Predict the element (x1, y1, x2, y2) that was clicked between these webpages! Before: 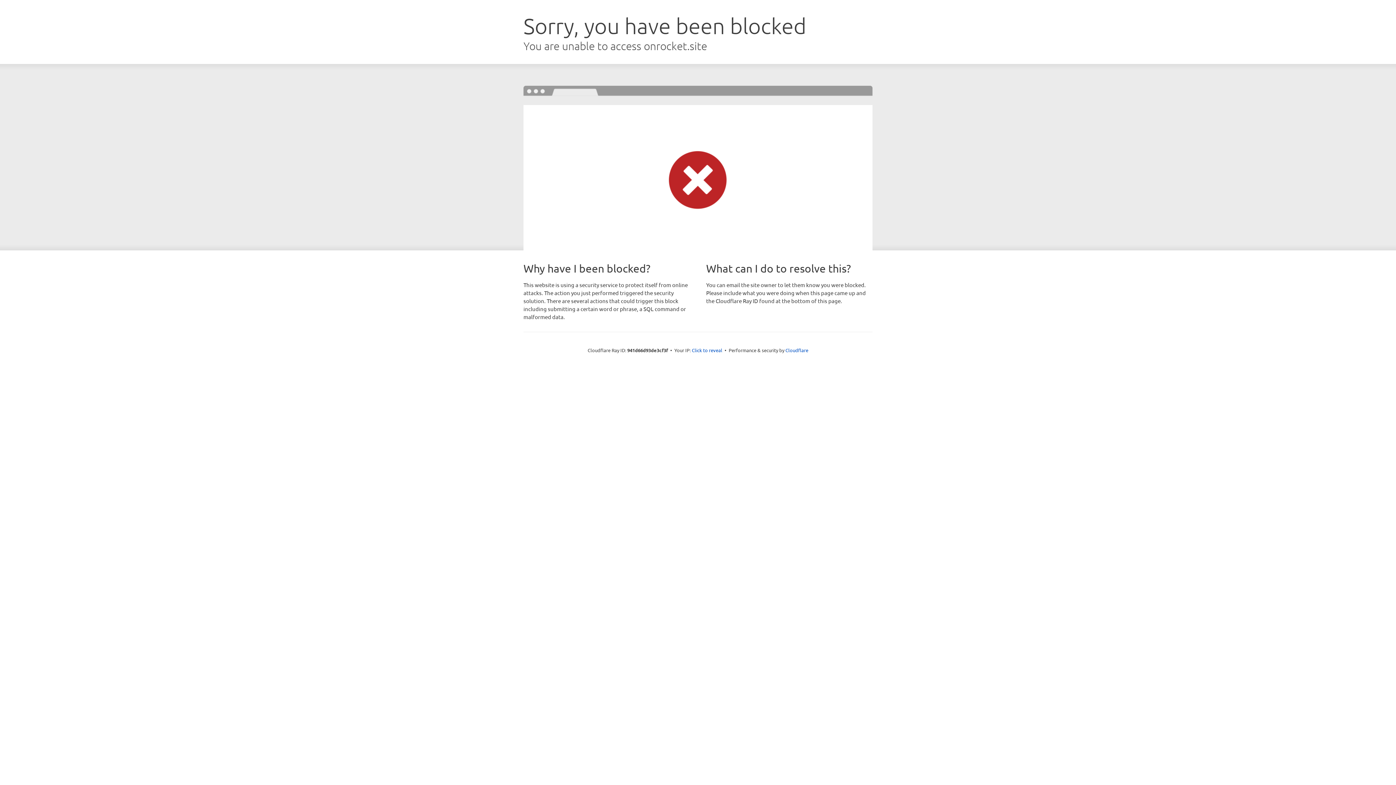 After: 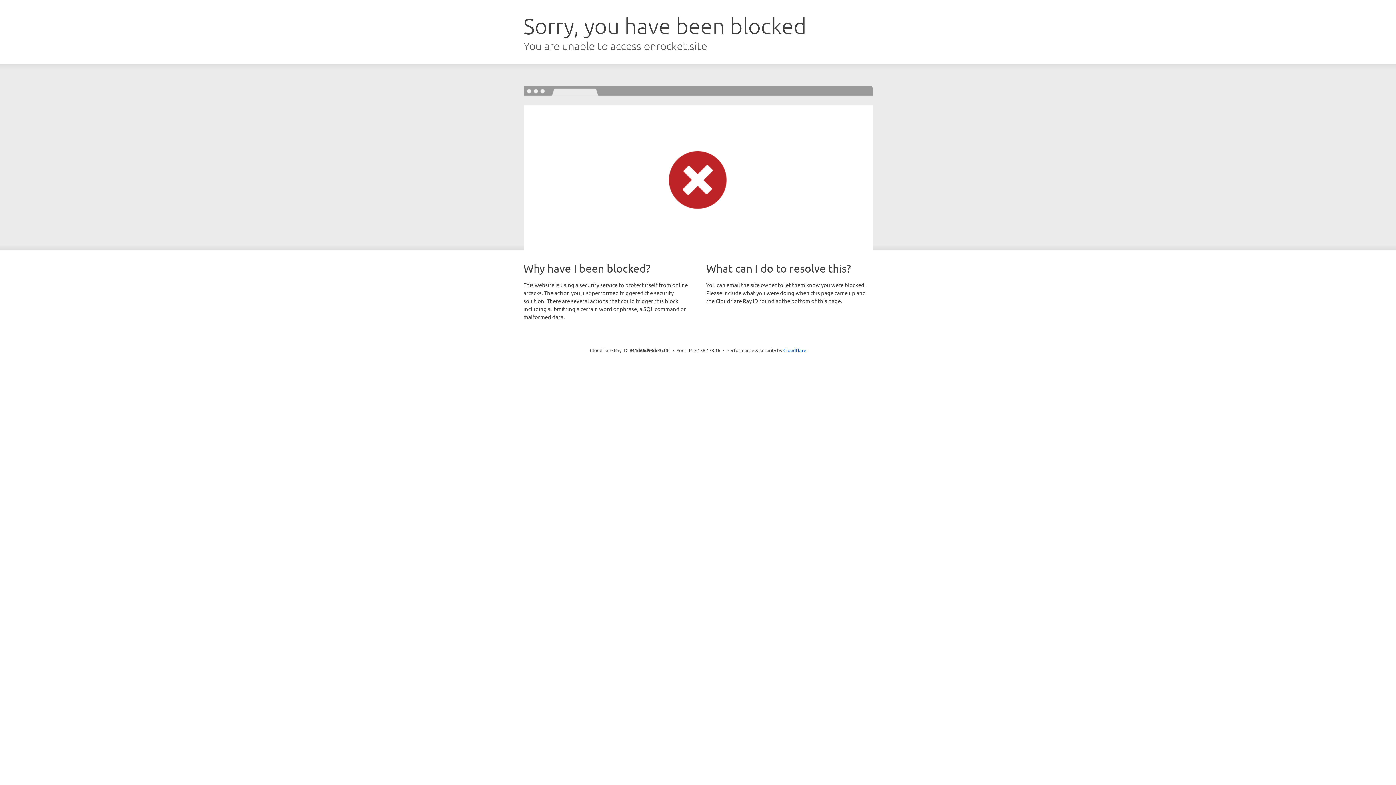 Action: bbox: (692, 346, 722, 353) label: Click to reveal